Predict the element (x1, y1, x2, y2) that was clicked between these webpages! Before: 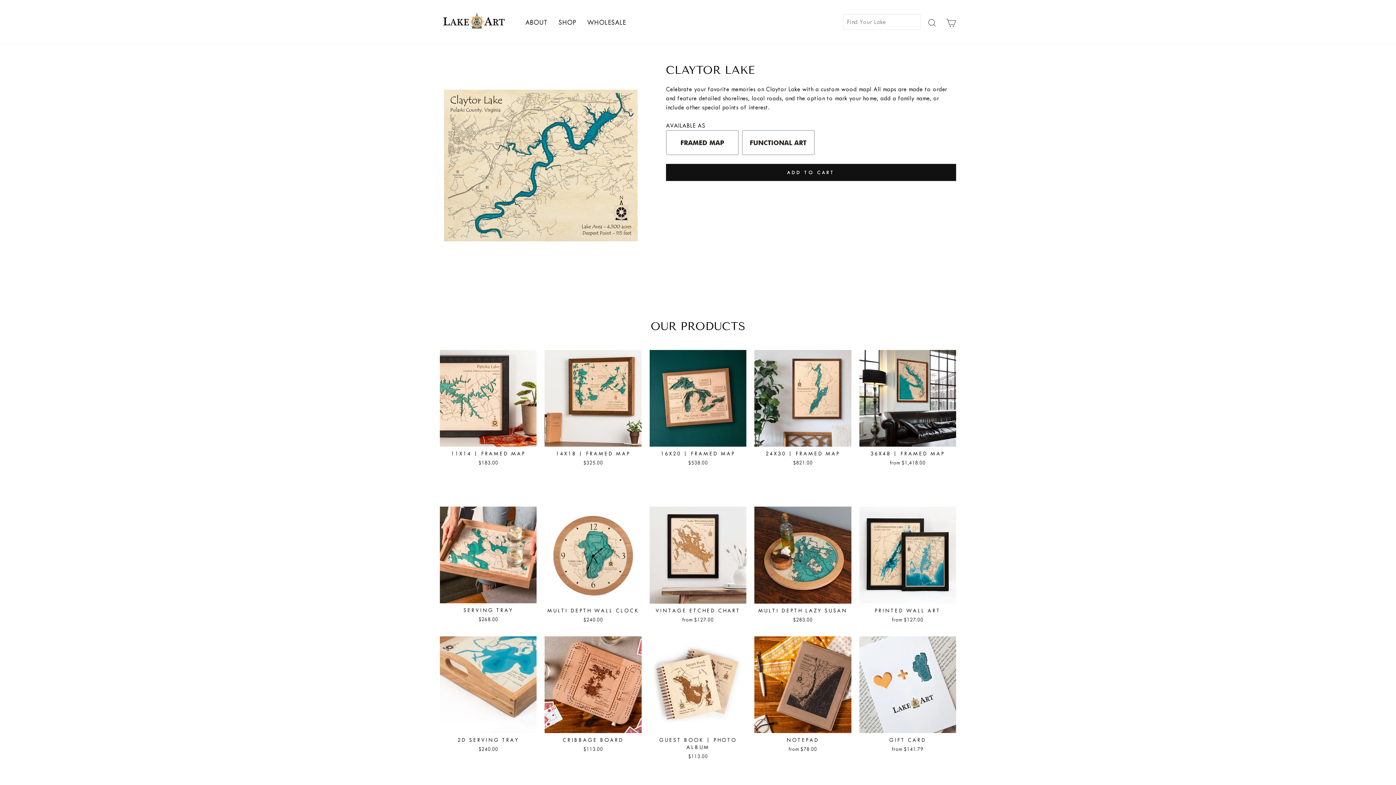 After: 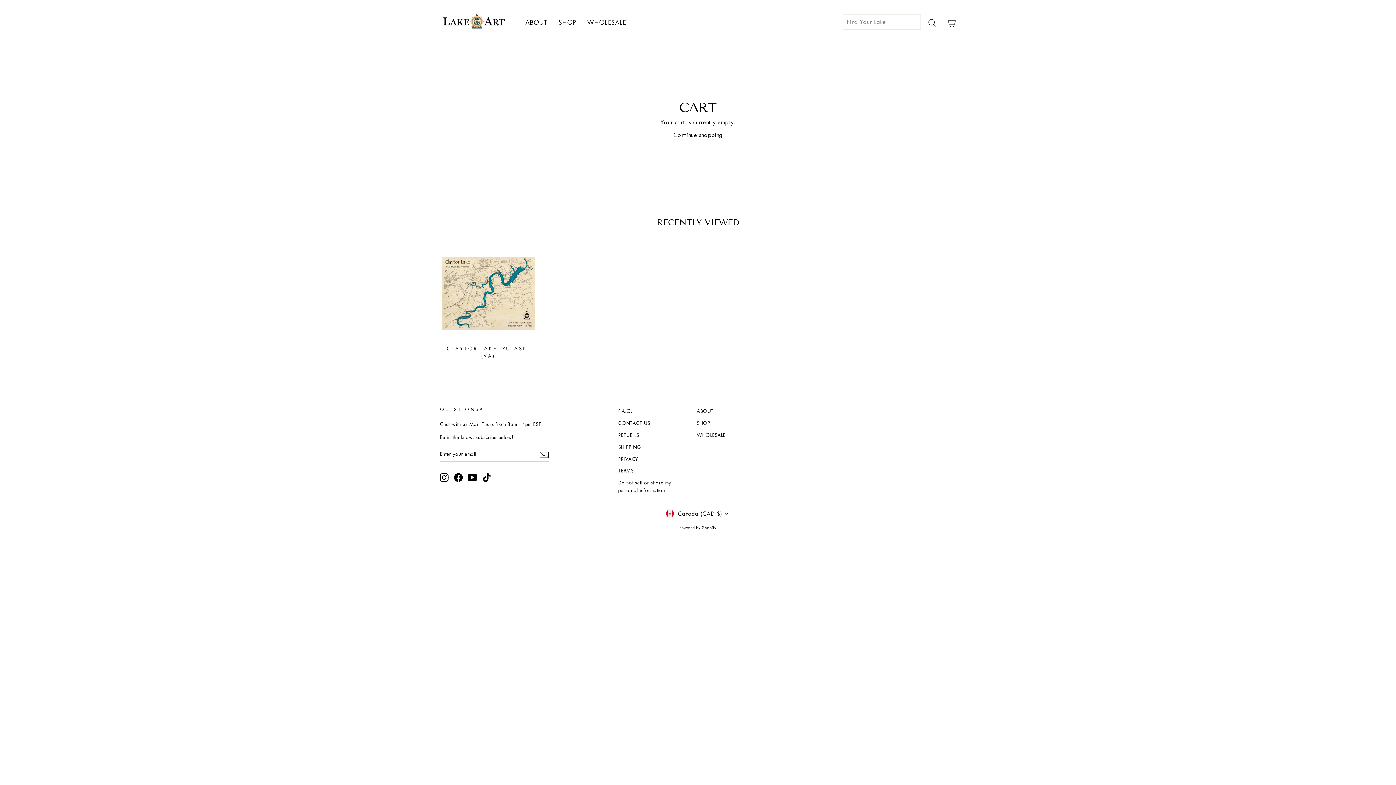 Action: bbox: (941, 14, 960, 30) label: Cart